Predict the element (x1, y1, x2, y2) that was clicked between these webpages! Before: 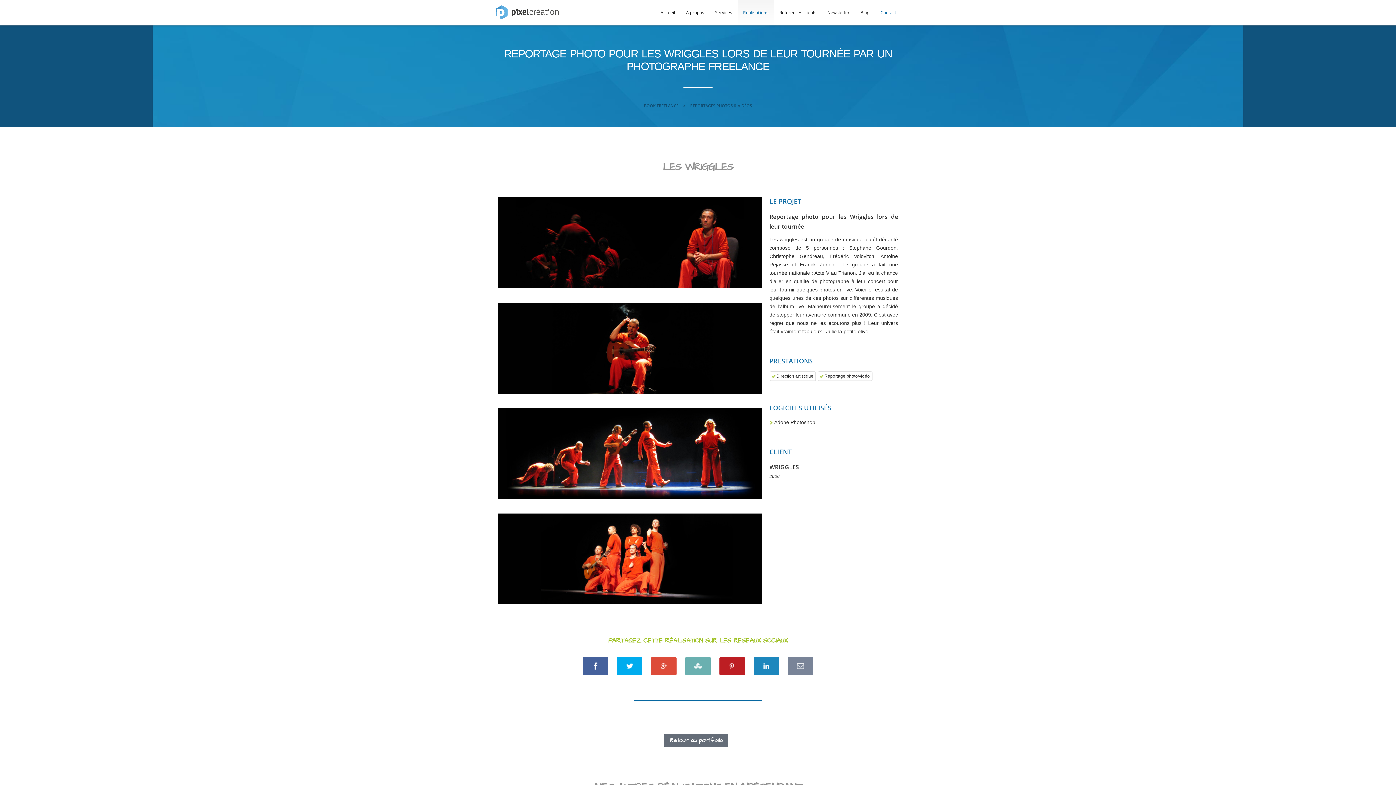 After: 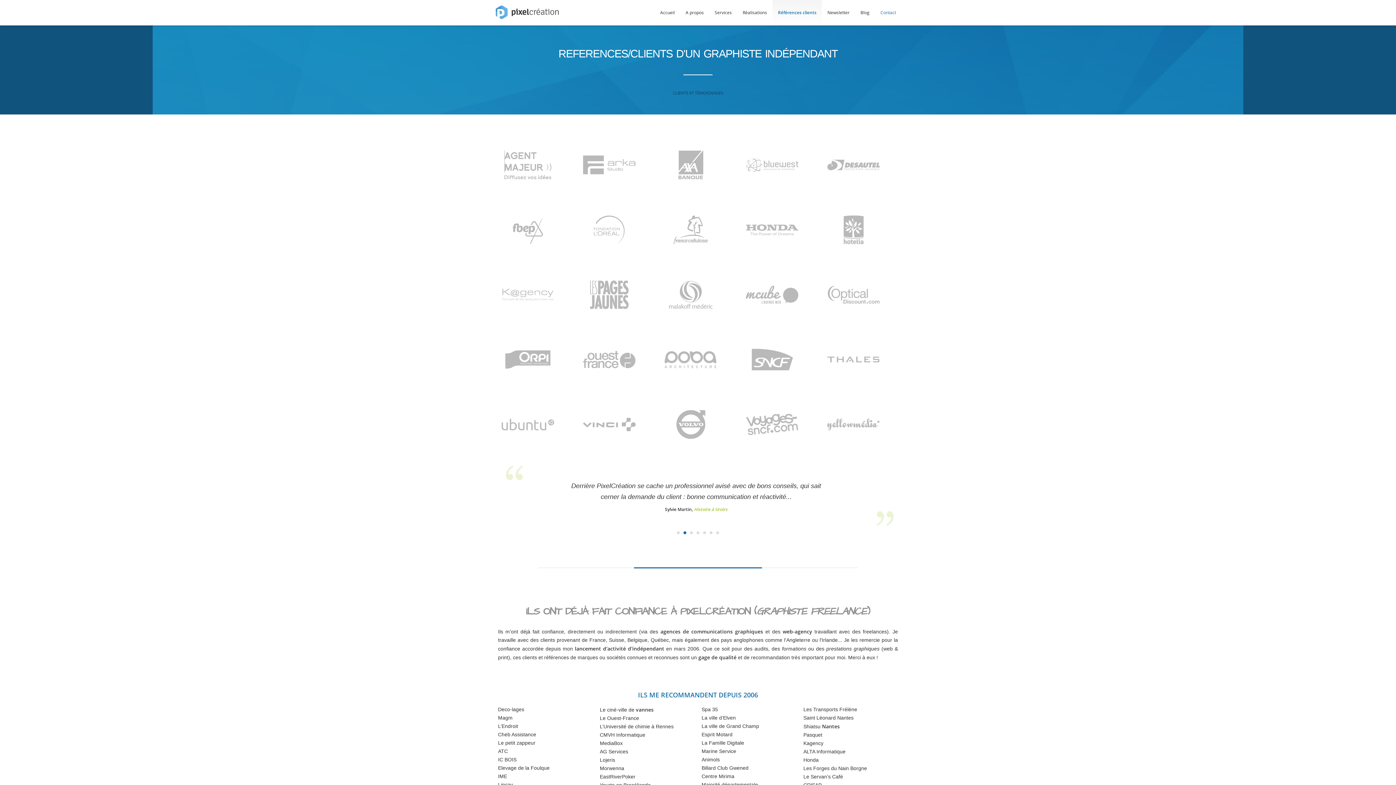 Action: bbox: (774, 0, 822, 25) label: Références clients